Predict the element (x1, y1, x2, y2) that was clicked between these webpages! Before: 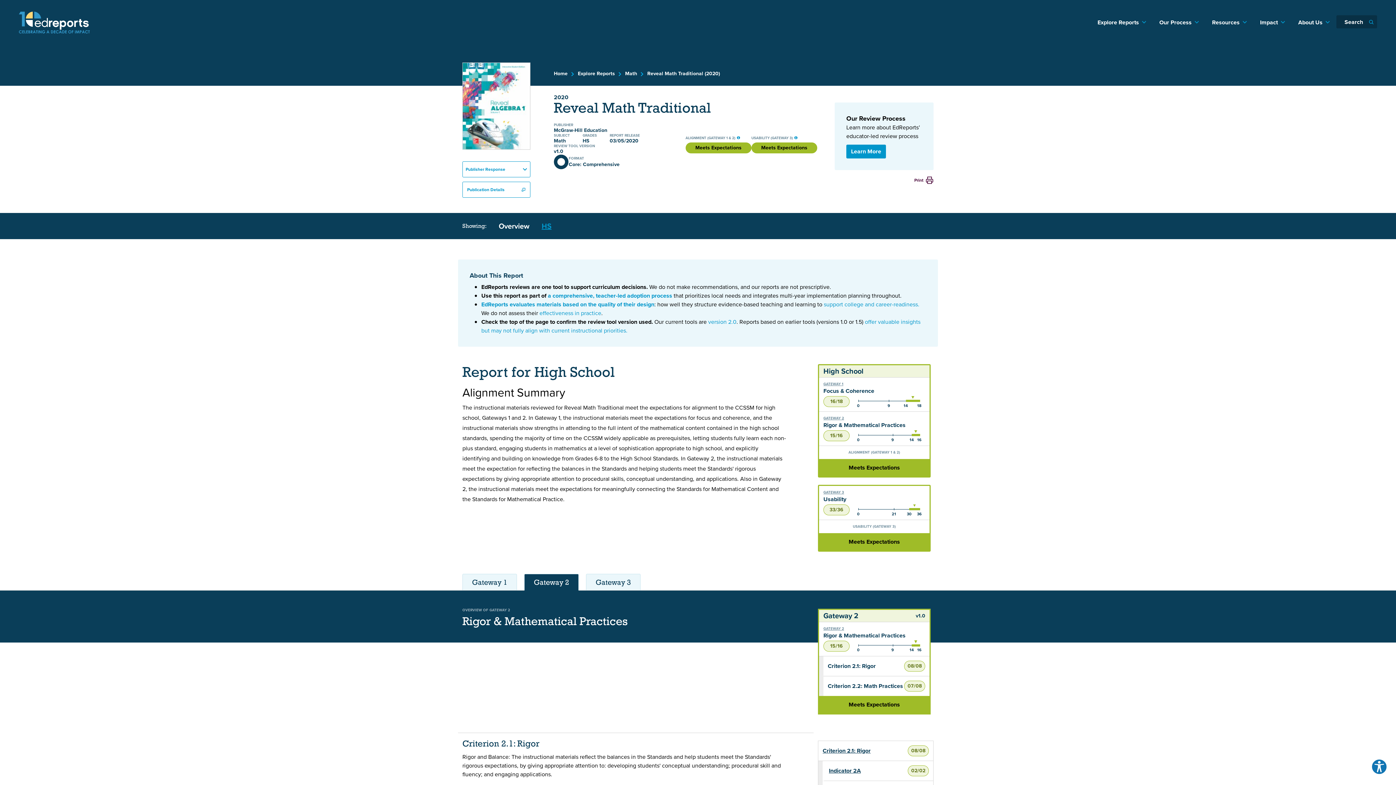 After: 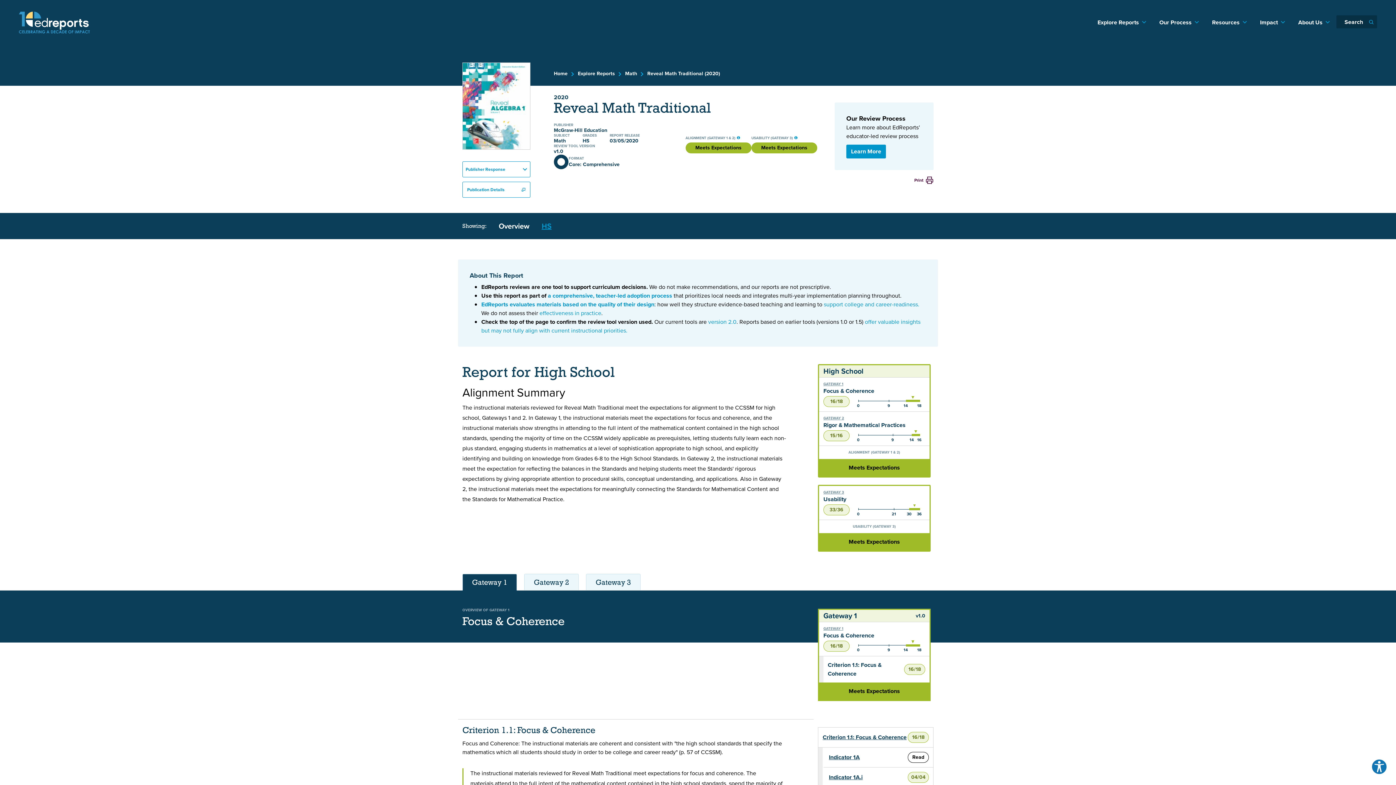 Action: label: GATEWAY 1

Focus & Coherence bbox: (823, 382, 925, 396)